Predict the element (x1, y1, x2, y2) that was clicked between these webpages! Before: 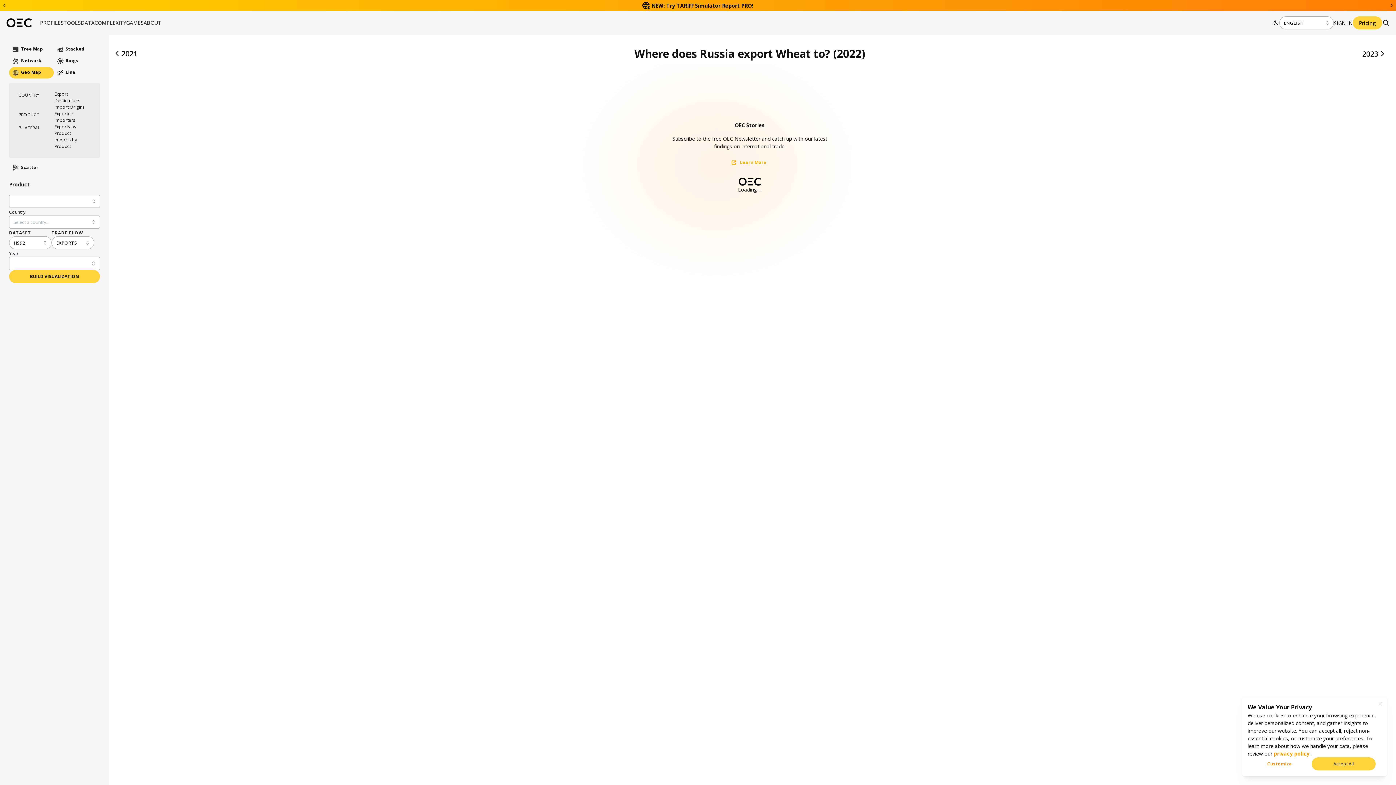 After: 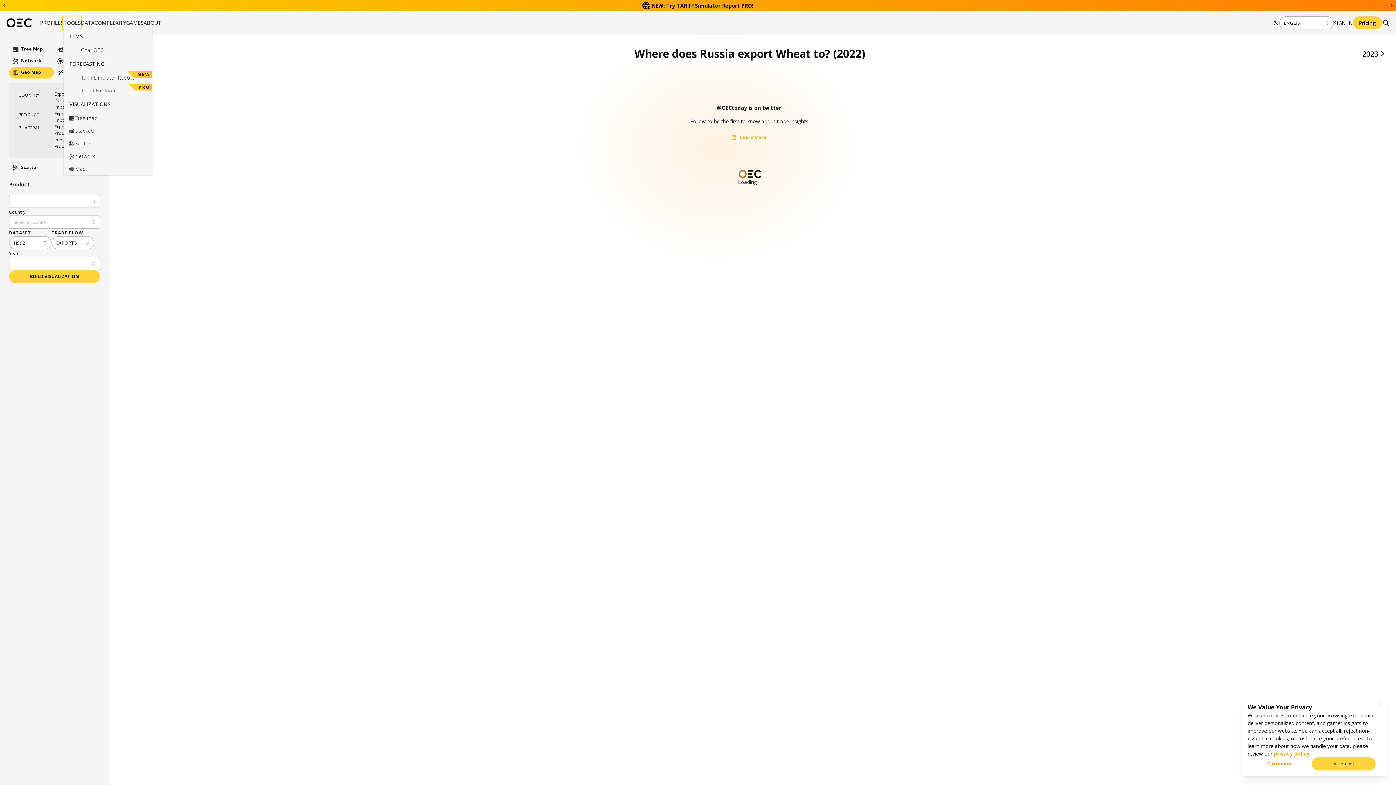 Action: bbox: (63, 17, 80, 28) label: TOOLS